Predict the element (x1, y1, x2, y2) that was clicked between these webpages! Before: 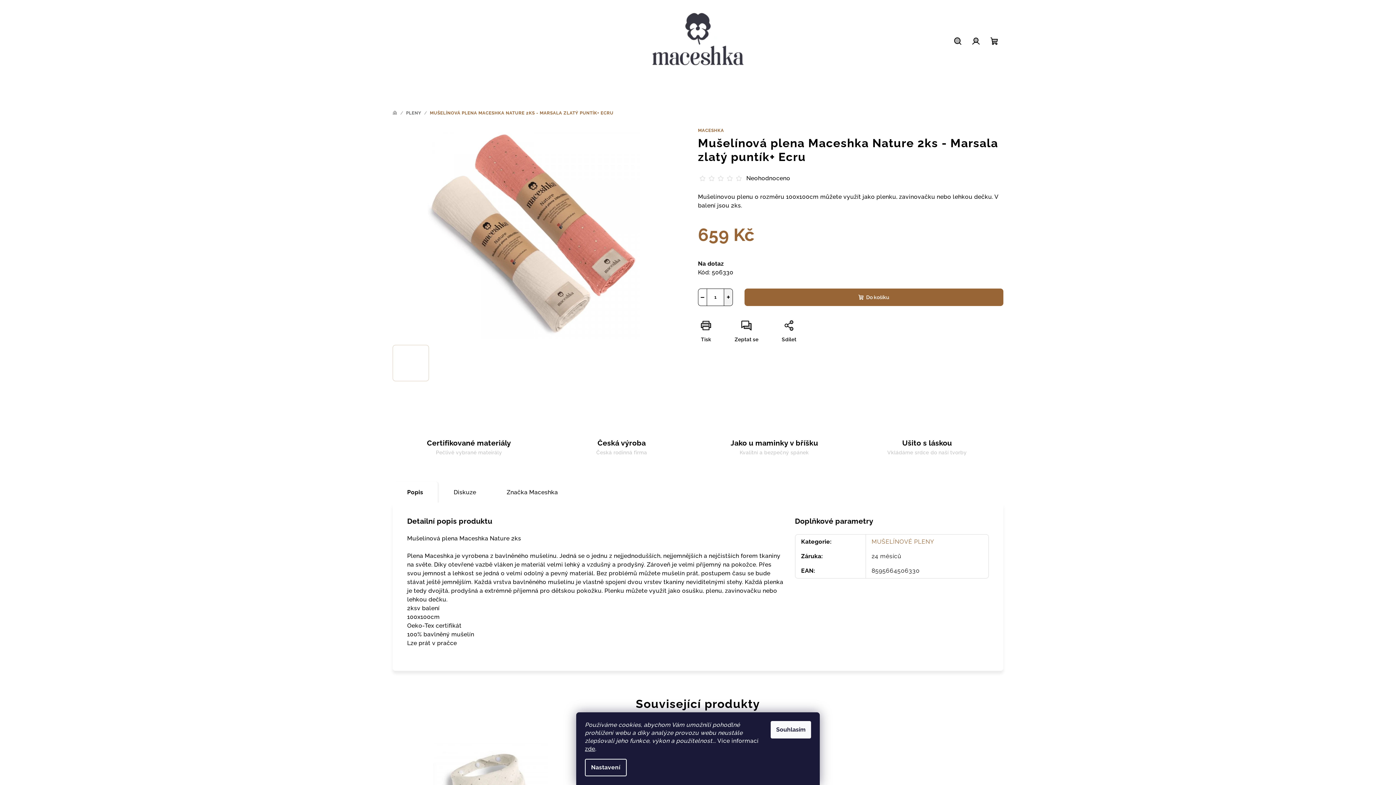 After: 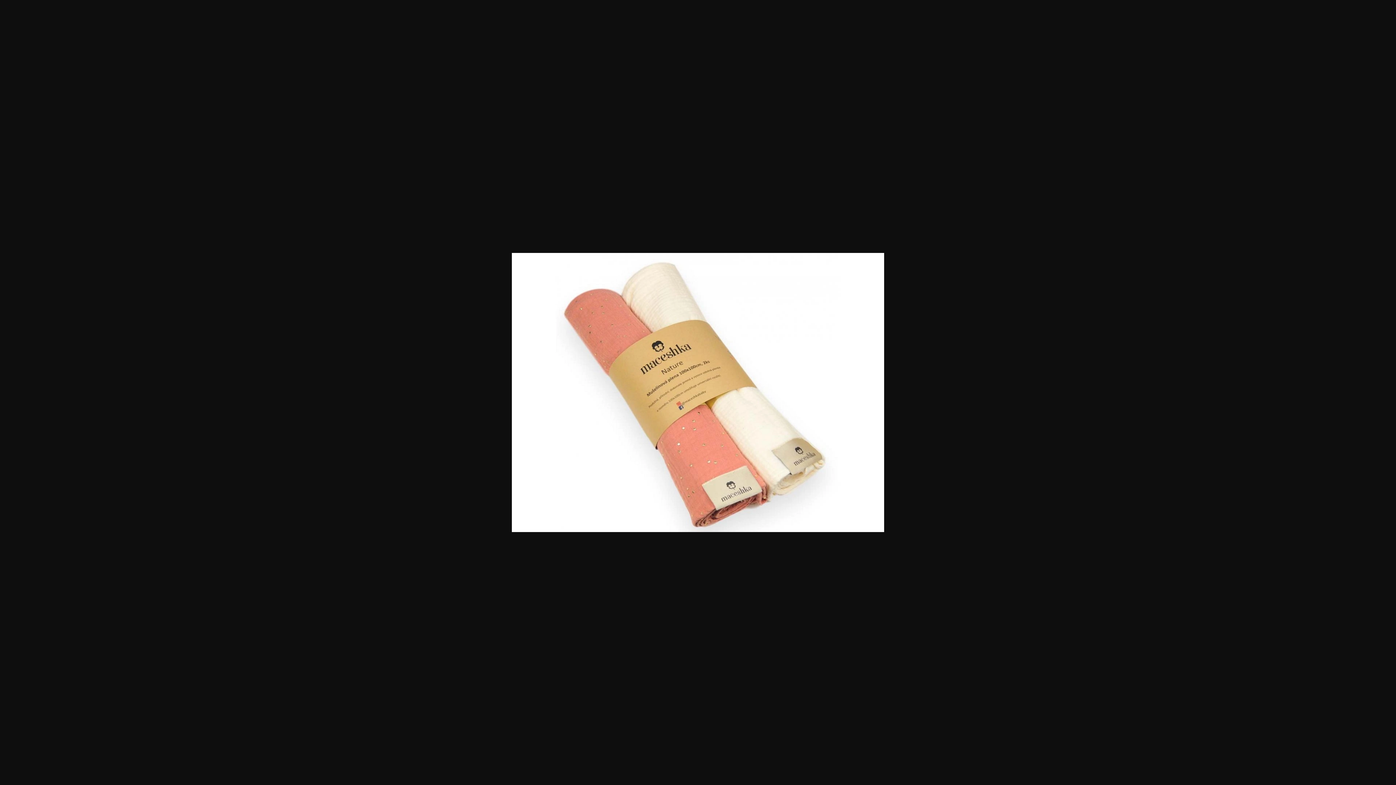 Action: bbox: (443, 345, 479, 381)